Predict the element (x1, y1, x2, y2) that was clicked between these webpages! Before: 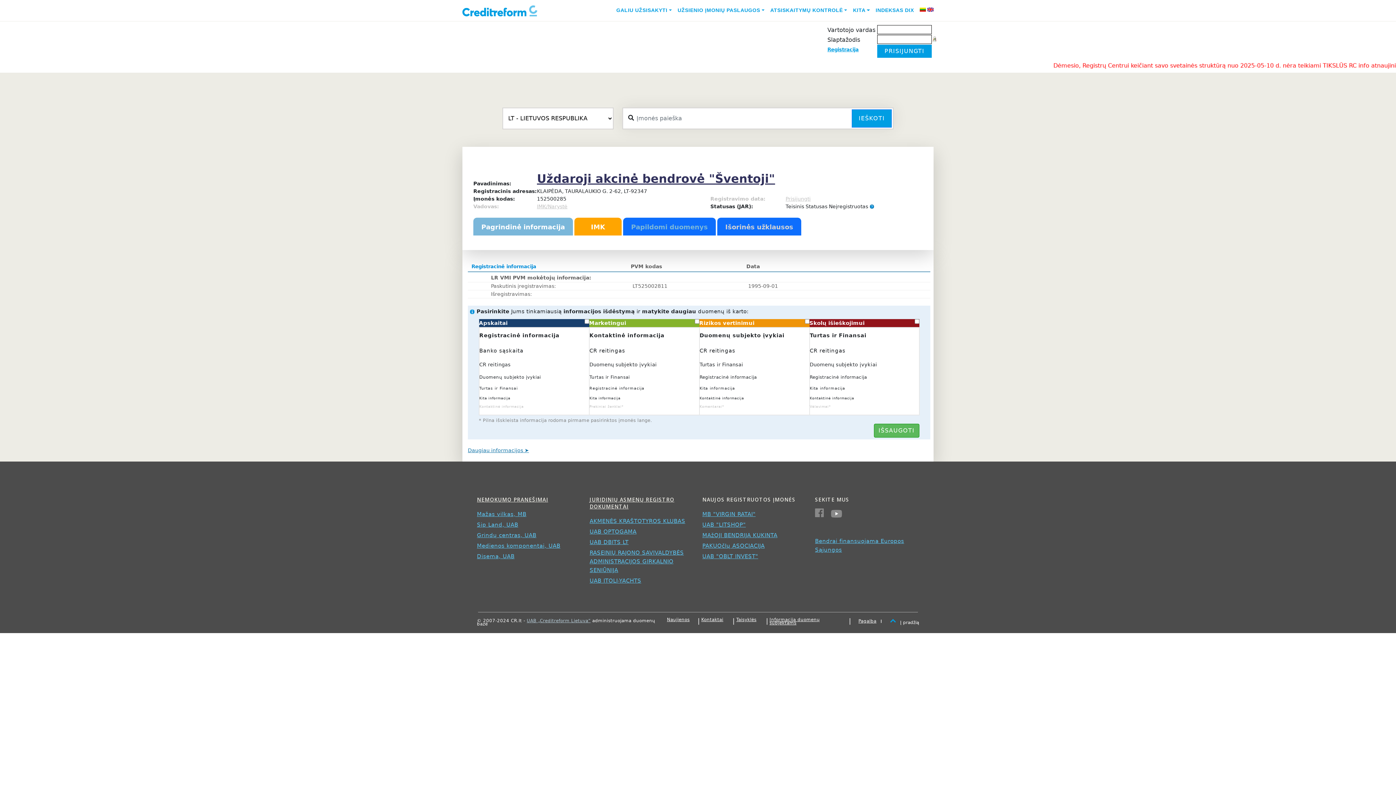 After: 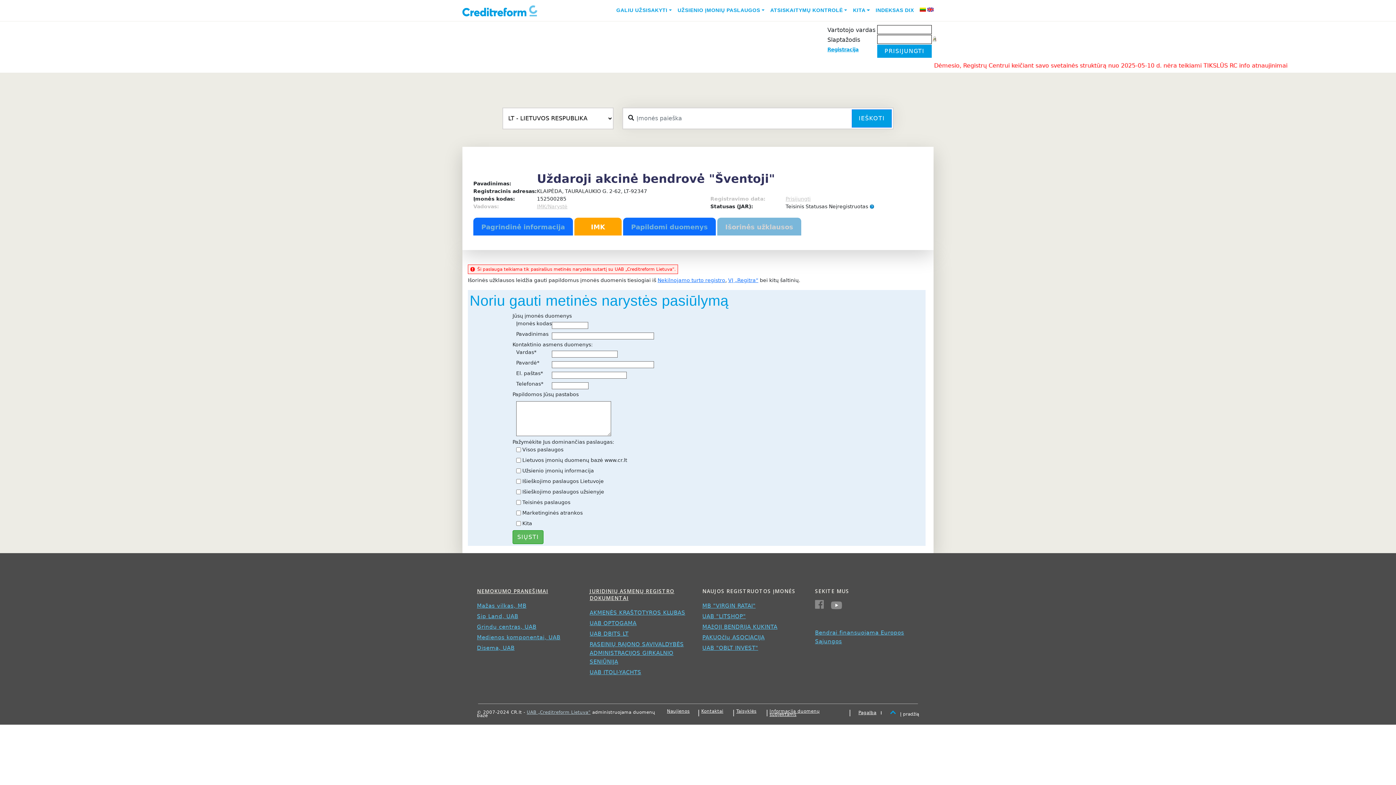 Action: label: Išorinės užklausos bbox: (717, 217, 801, 235)